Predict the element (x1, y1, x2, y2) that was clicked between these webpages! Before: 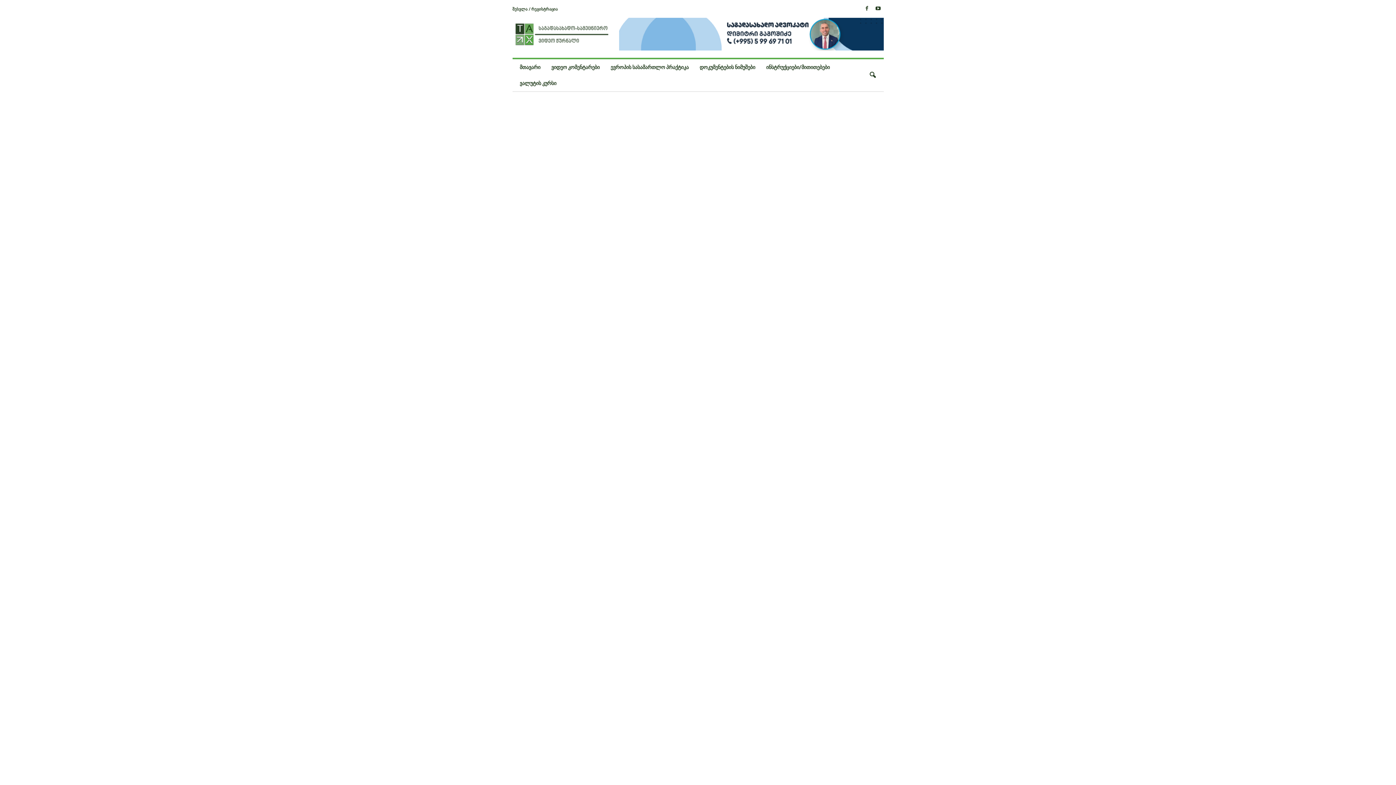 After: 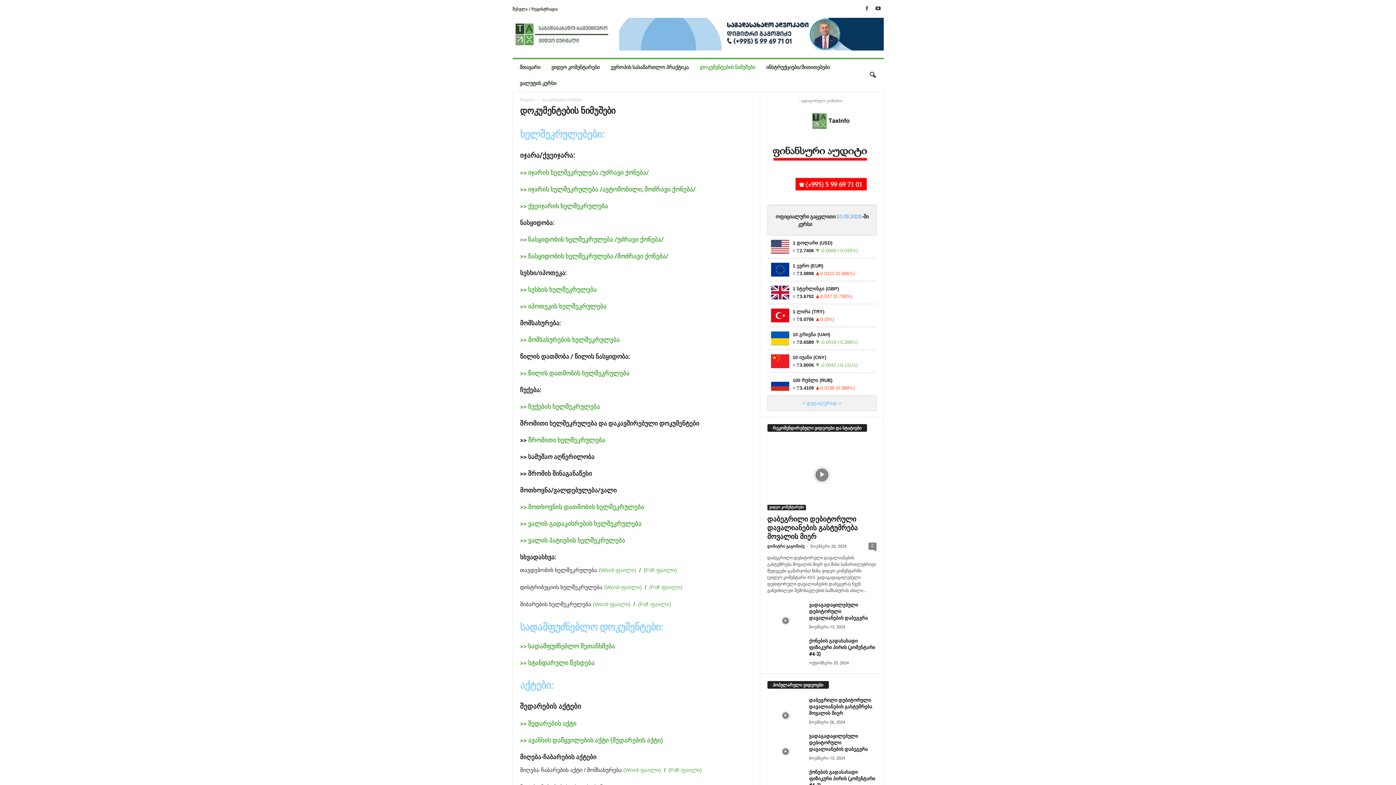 Action: label: დოკუმენტების ნიმუშები bbox: (694, 59, 760, 75)